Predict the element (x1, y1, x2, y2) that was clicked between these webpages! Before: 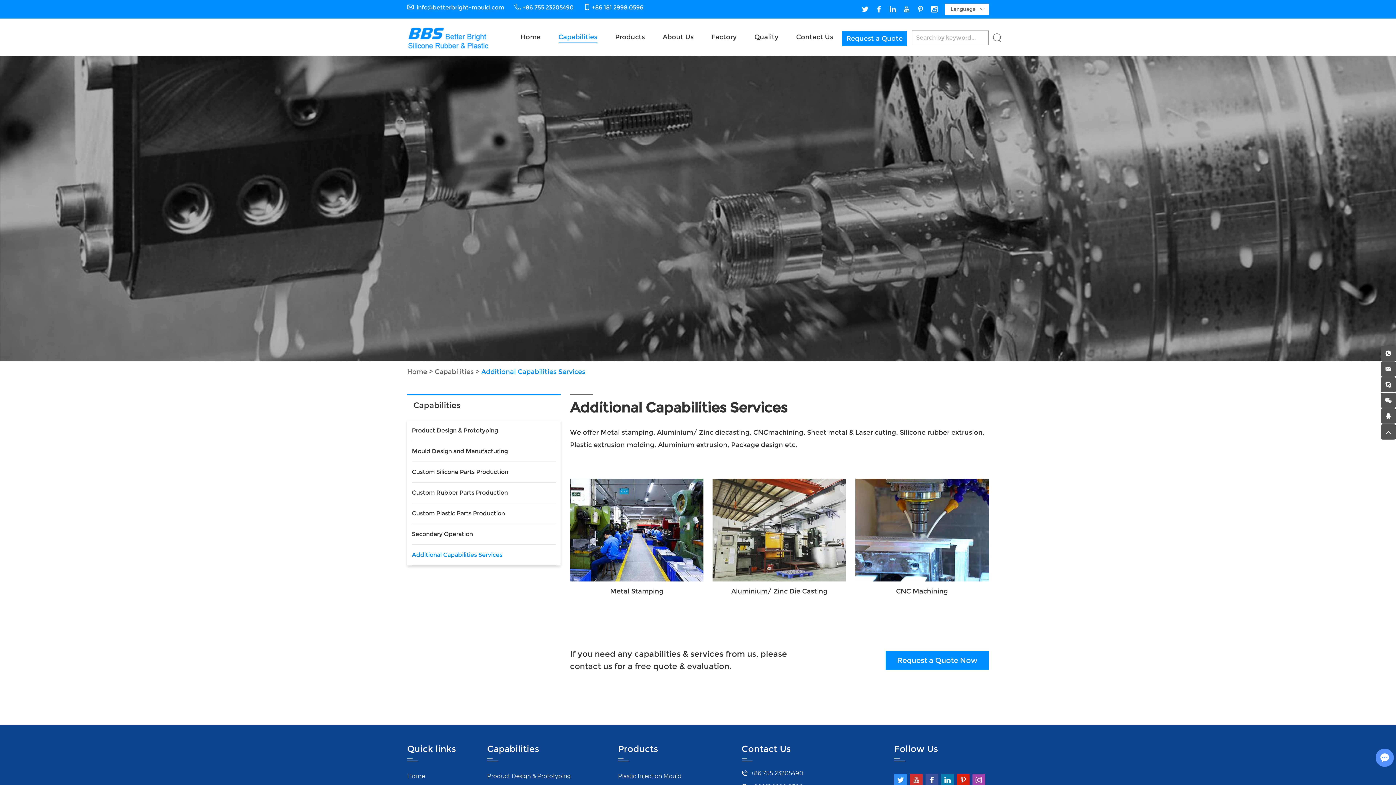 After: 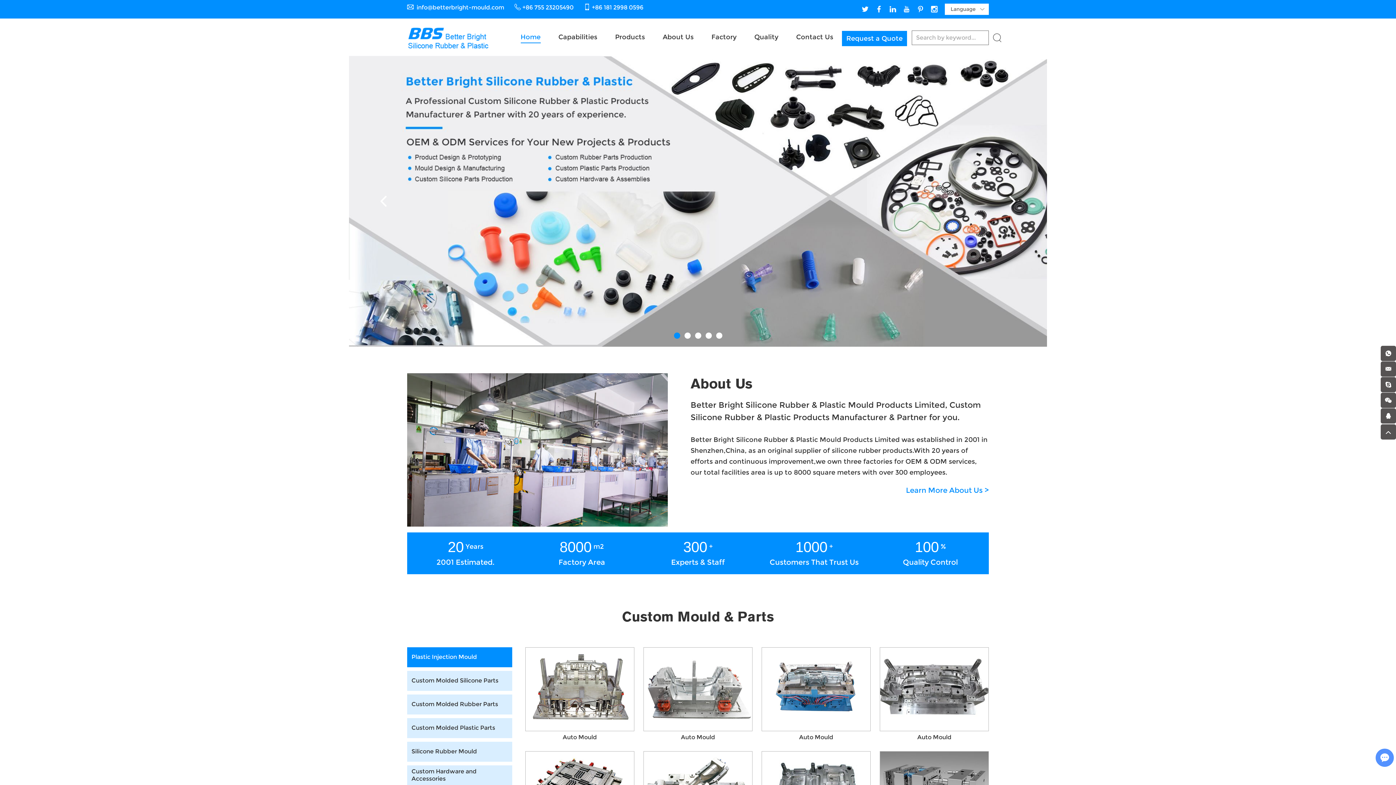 Action: bbox: (407, 769, 465, 783) label: Home